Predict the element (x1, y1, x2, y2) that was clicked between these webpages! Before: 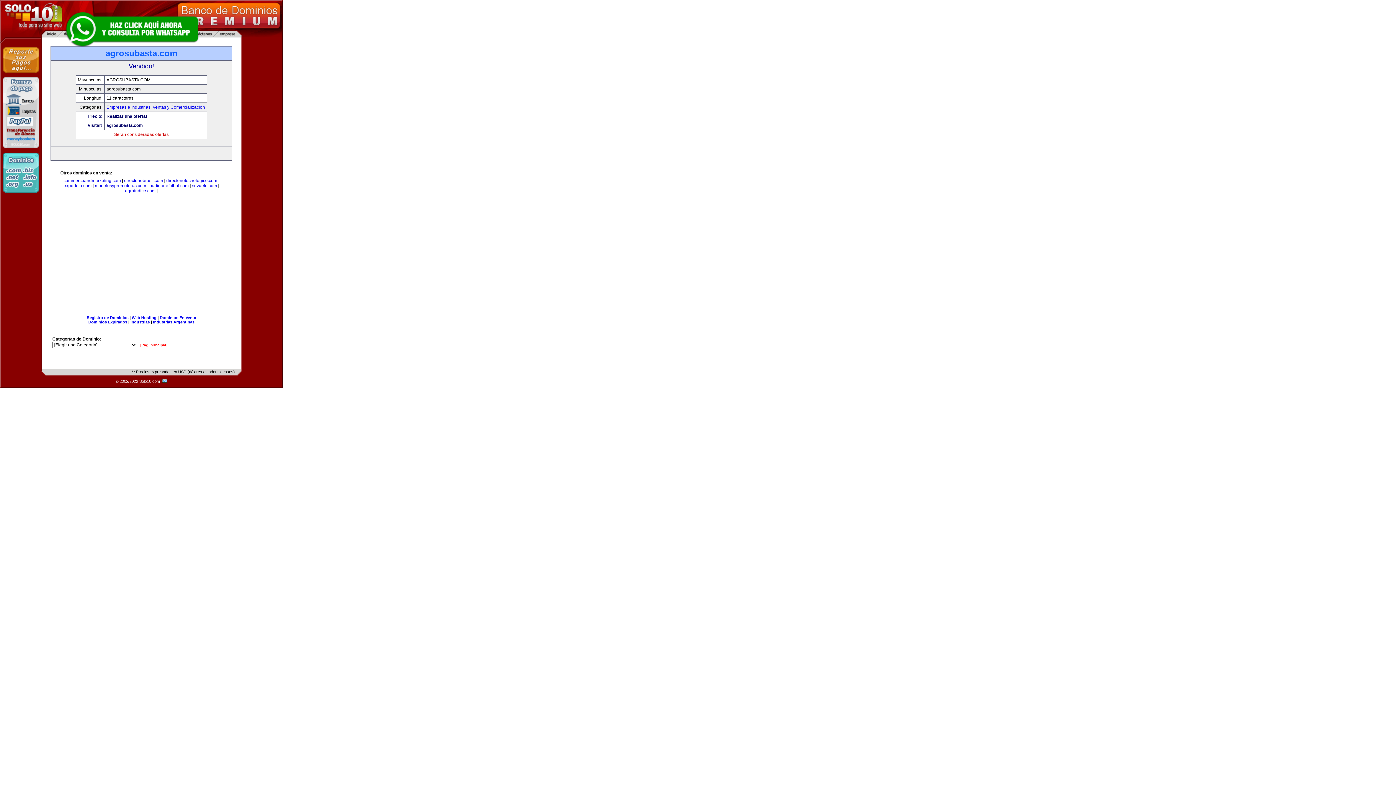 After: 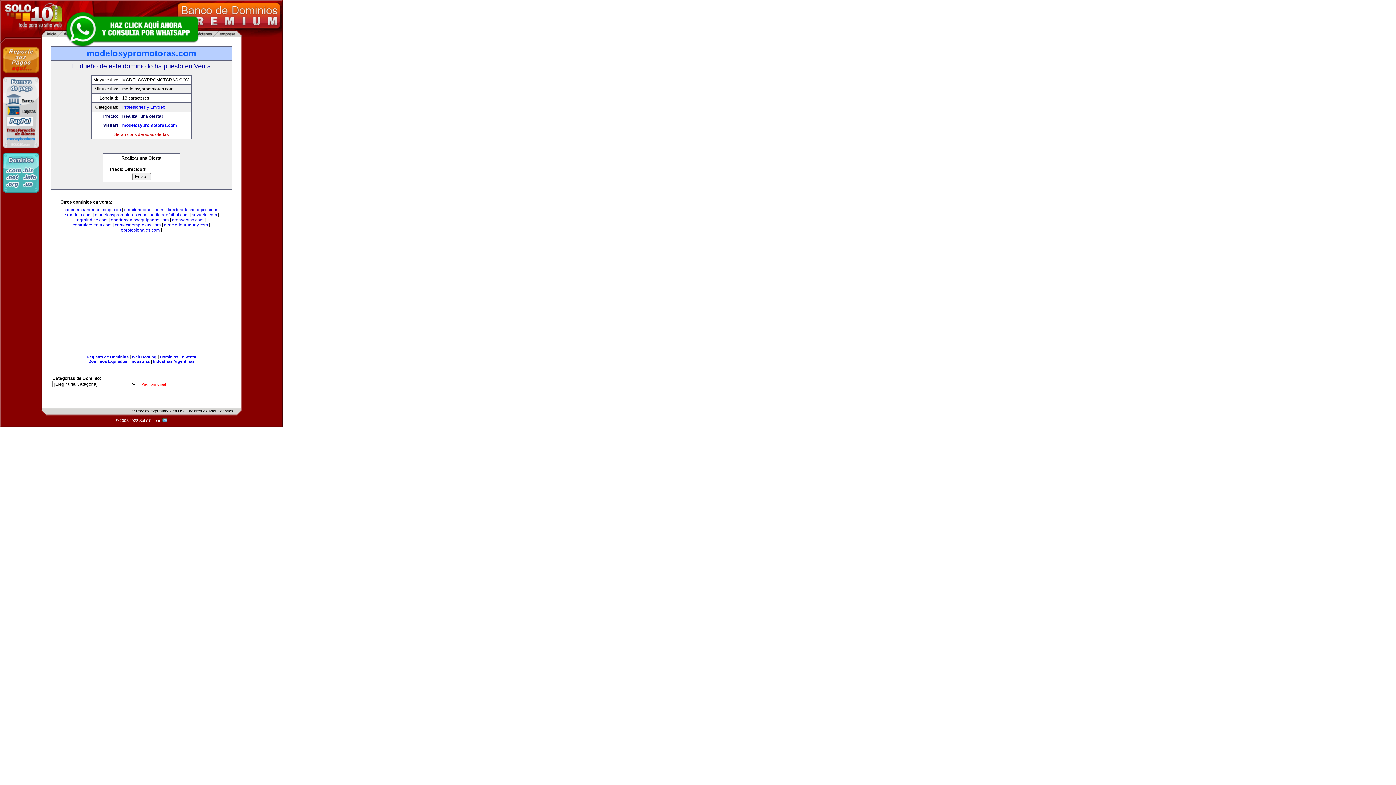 Action: label: modelosypromotoras.com bbox: (94, 183, 146, 188)